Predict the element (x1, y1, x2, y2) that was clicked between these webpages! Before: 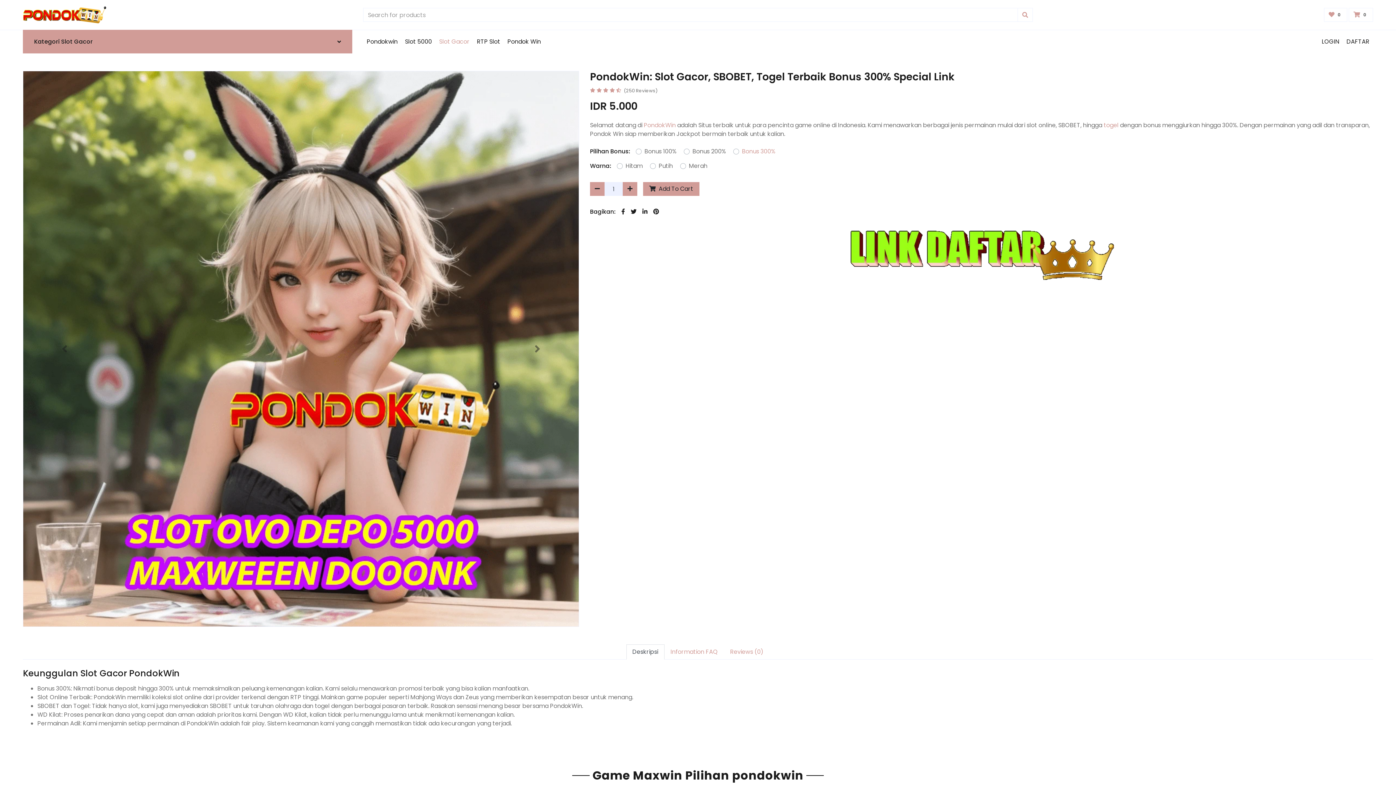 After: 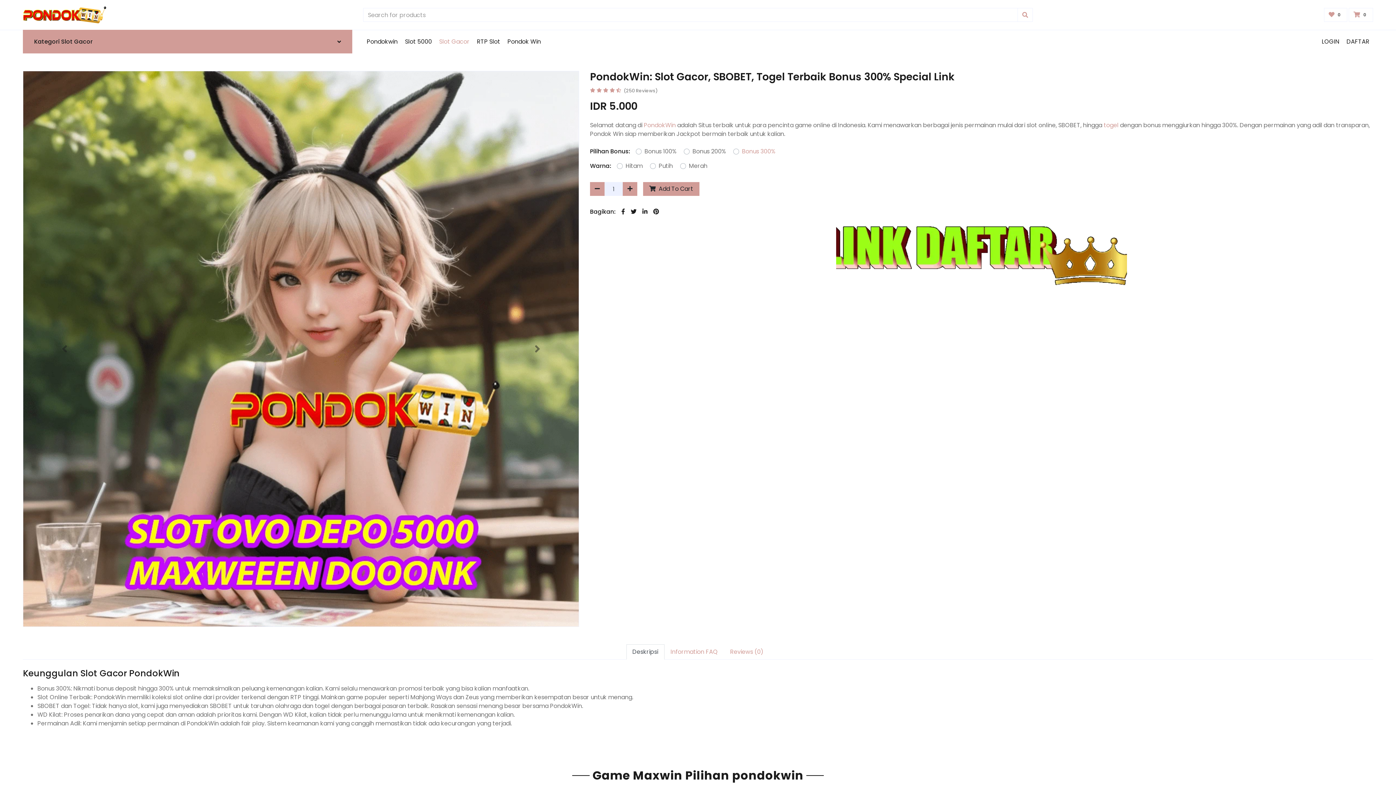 Action: label: Slot Gacor bbox: (435, 30, 473, 53)